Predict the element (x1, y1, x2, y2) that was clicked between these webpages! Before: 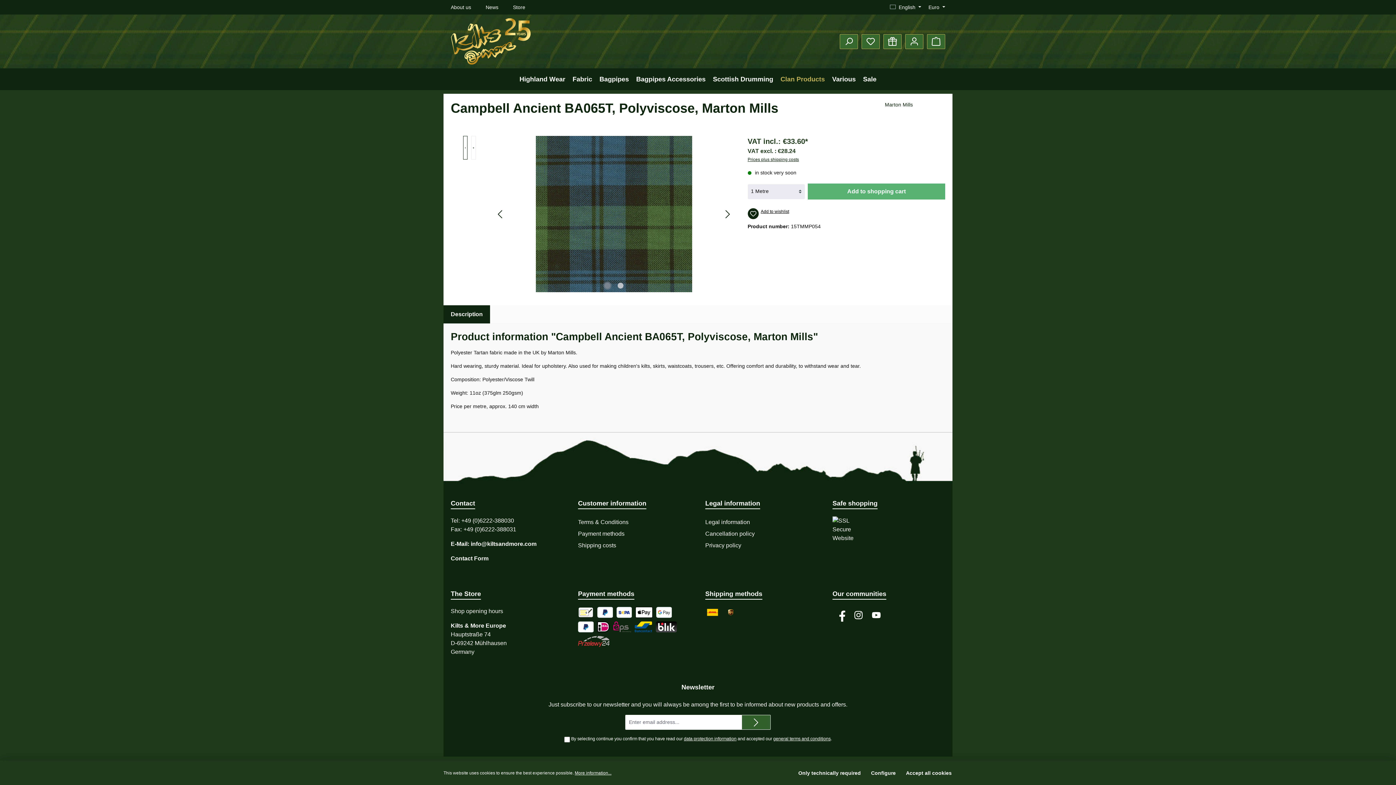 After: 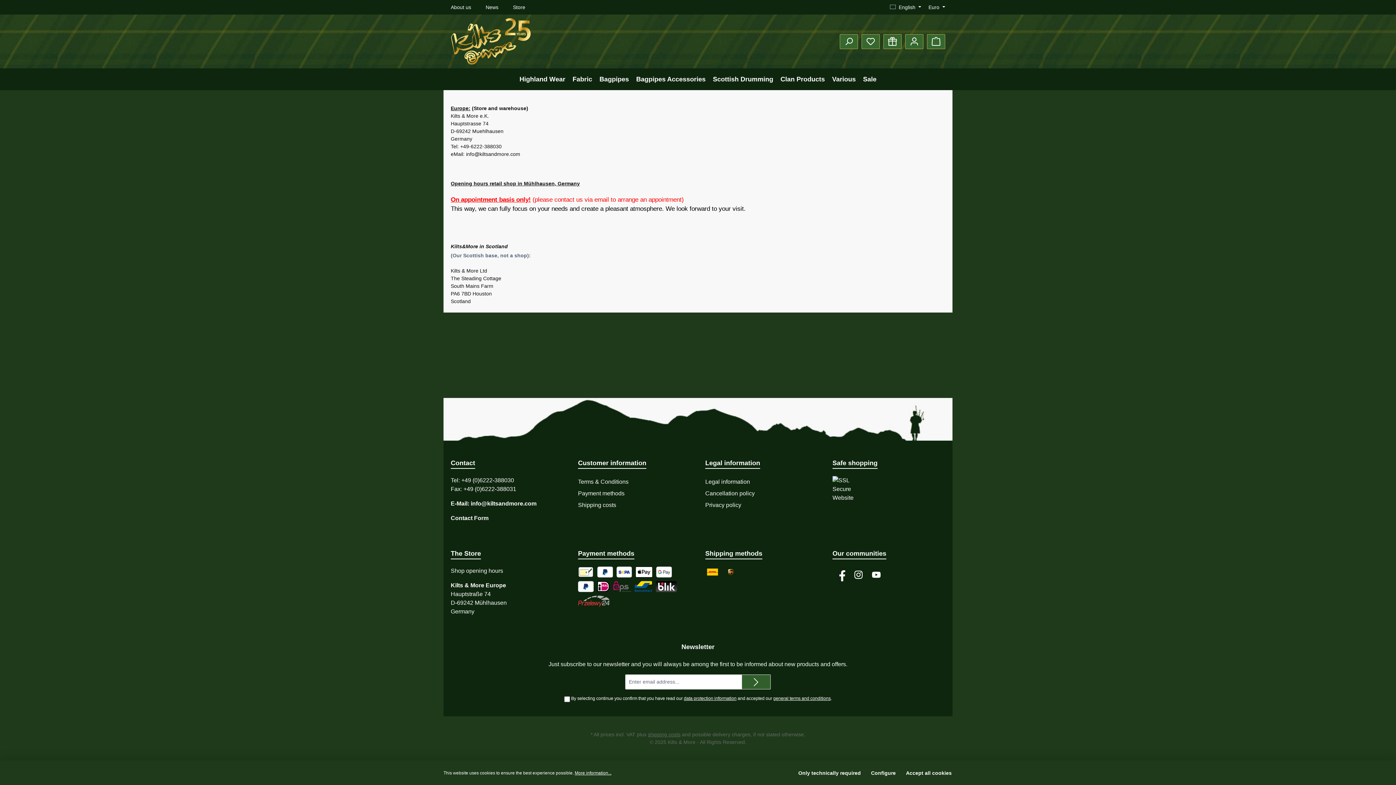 Action: bbox: (513, 4, 525, 10) label: Store